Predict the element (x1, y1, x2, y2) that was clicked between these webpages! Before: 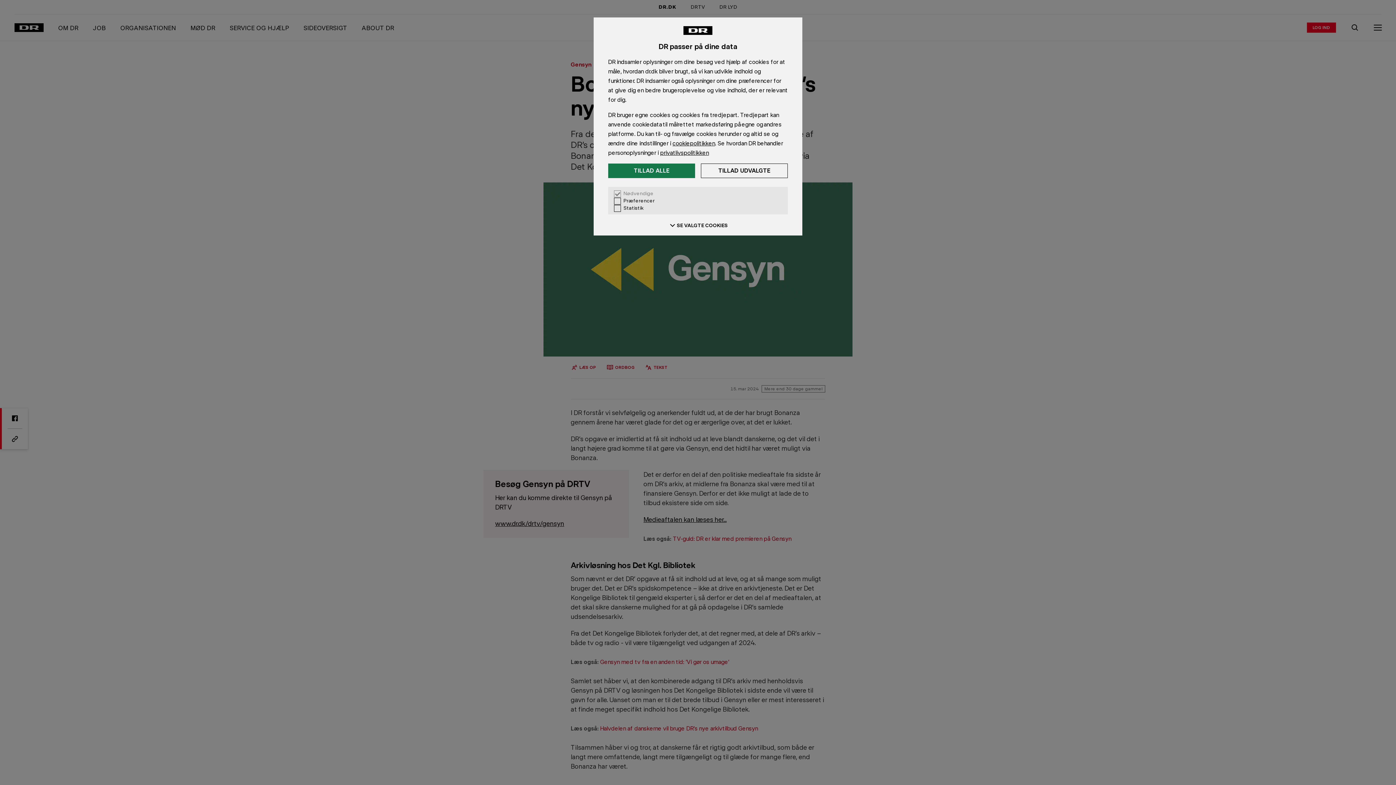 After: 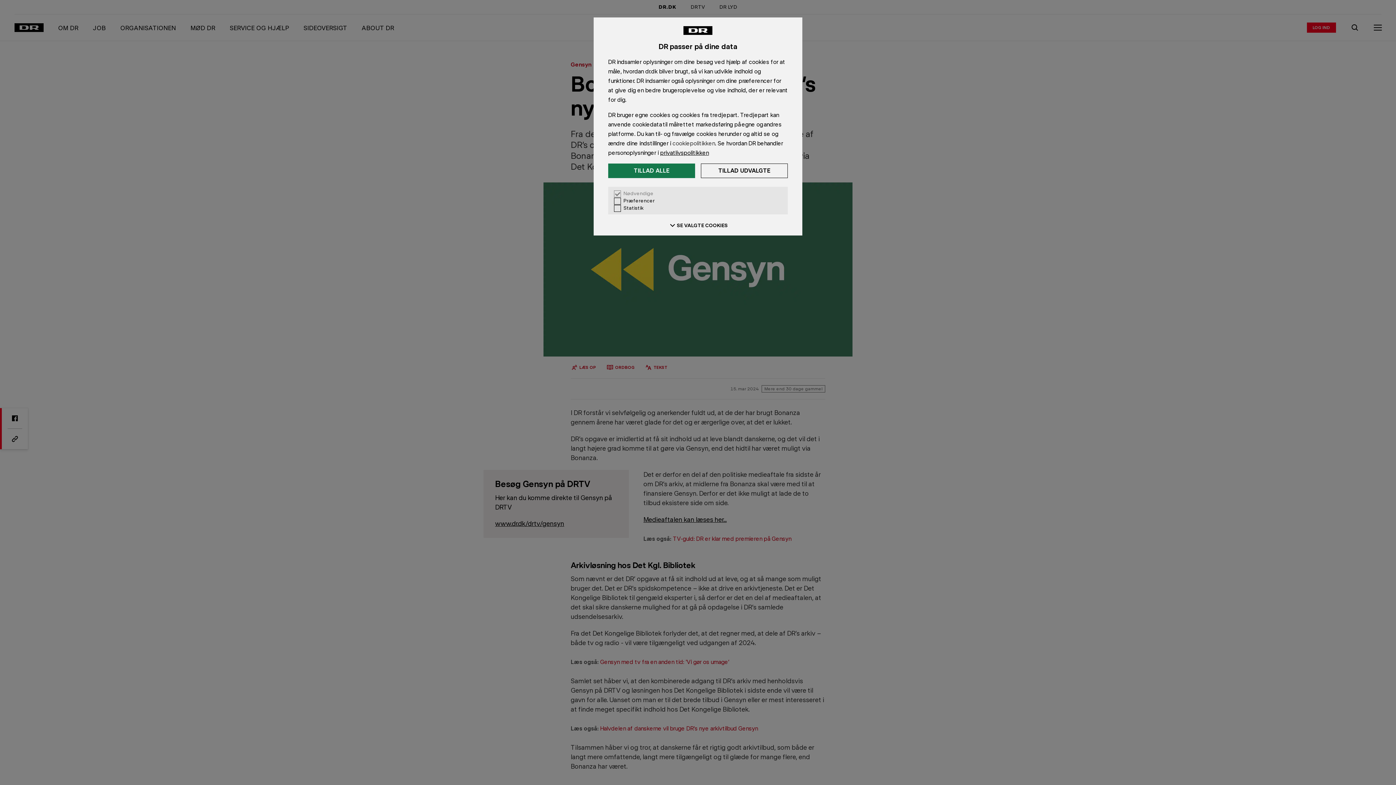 Action: label: cookiepolitikken bbox: (672, 139, 715, 146)